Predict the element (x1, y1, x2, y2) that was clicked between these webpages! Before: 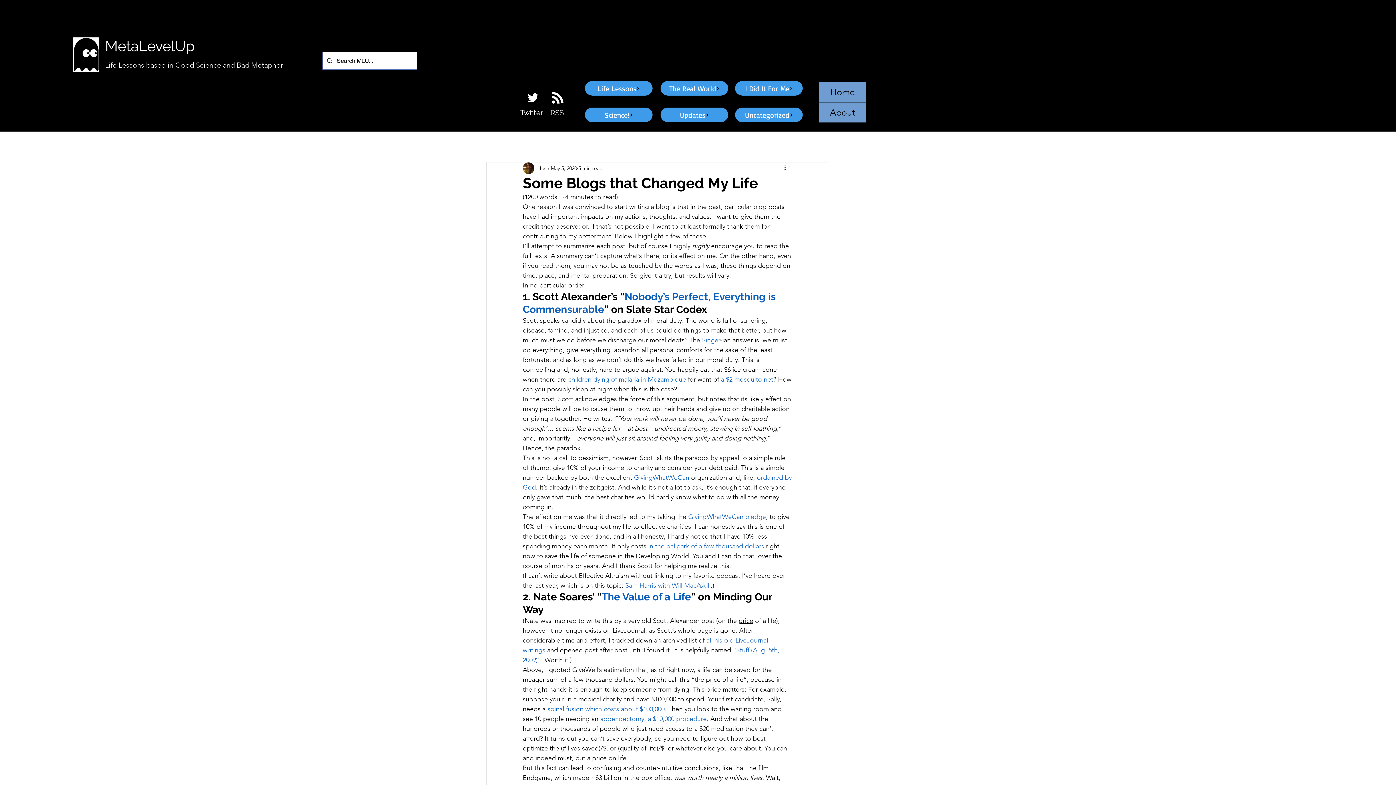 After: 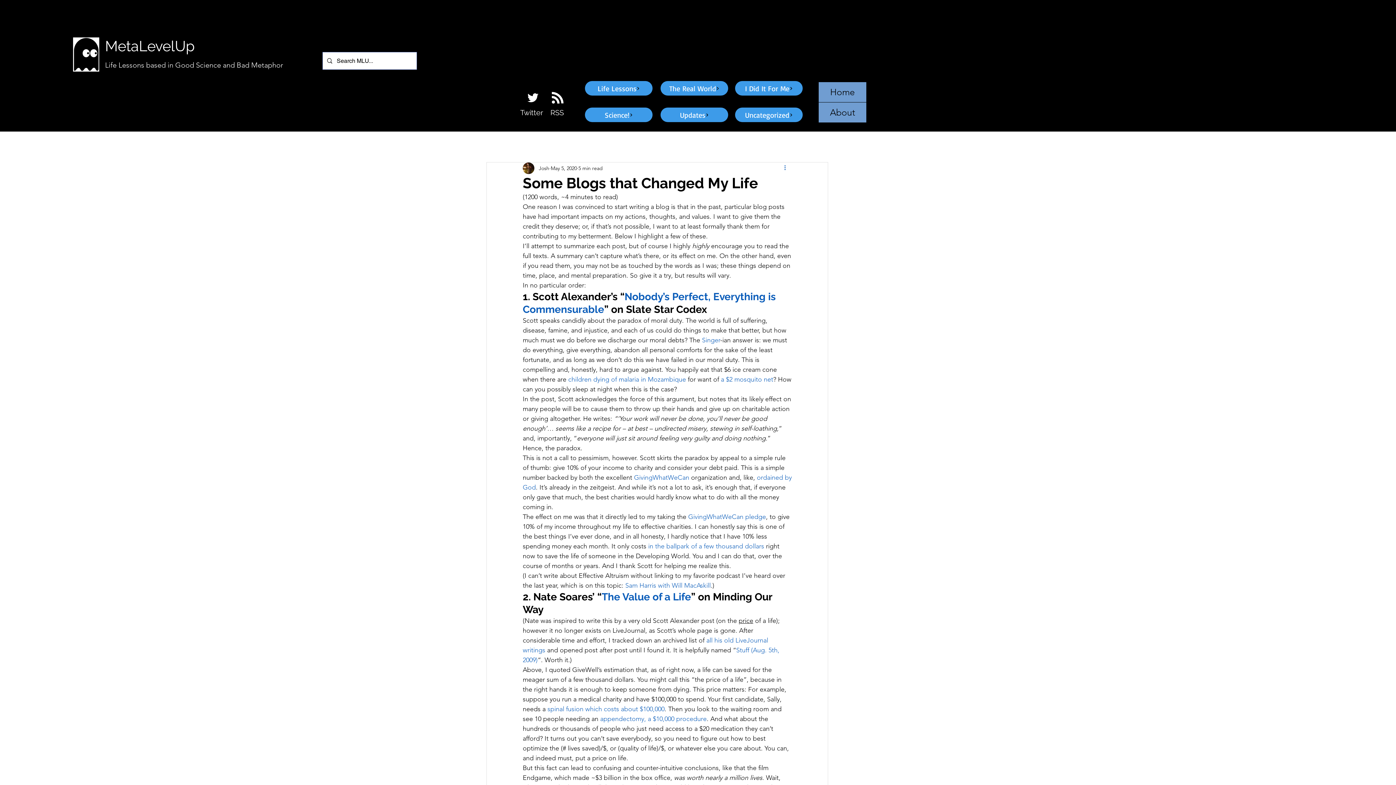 Action: label: More actions bbox: (783, 164, 792, 172)